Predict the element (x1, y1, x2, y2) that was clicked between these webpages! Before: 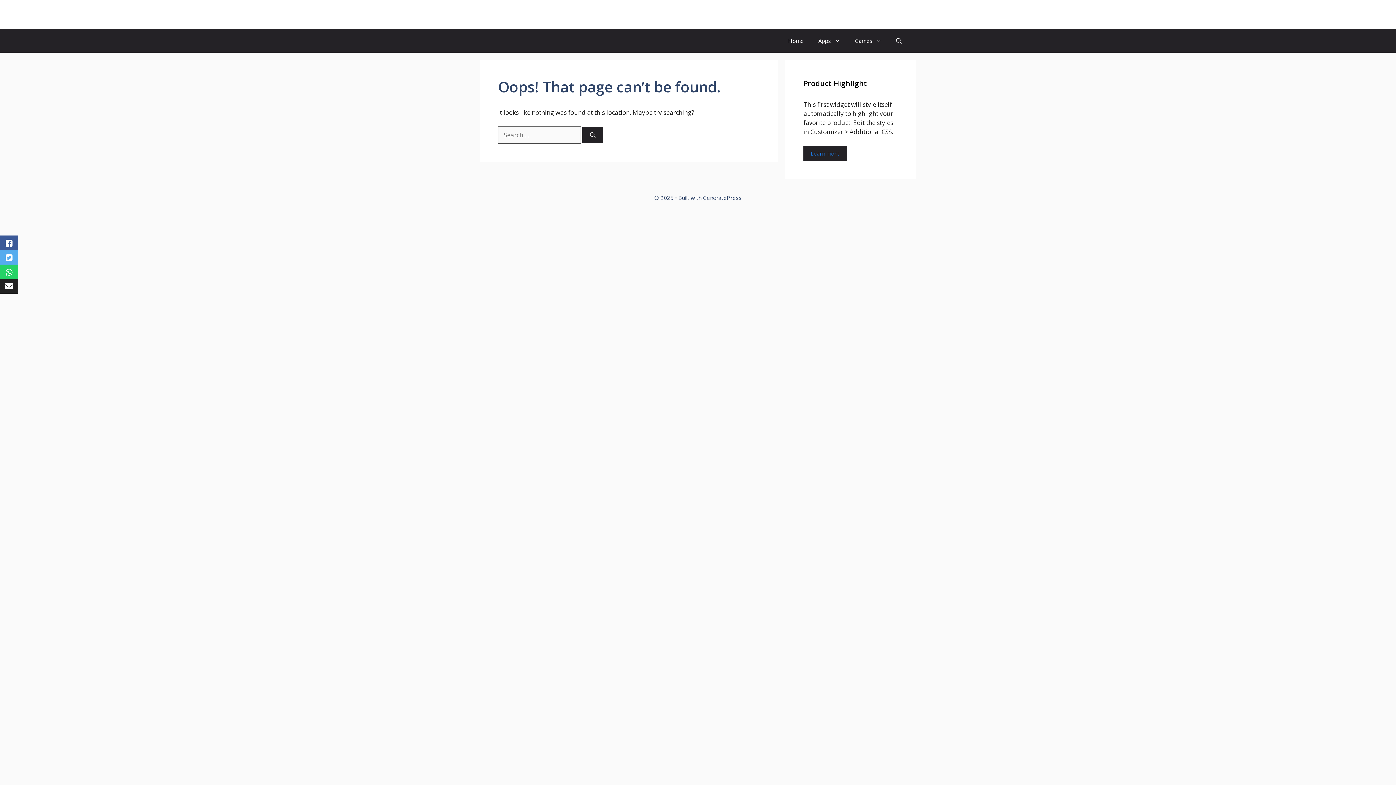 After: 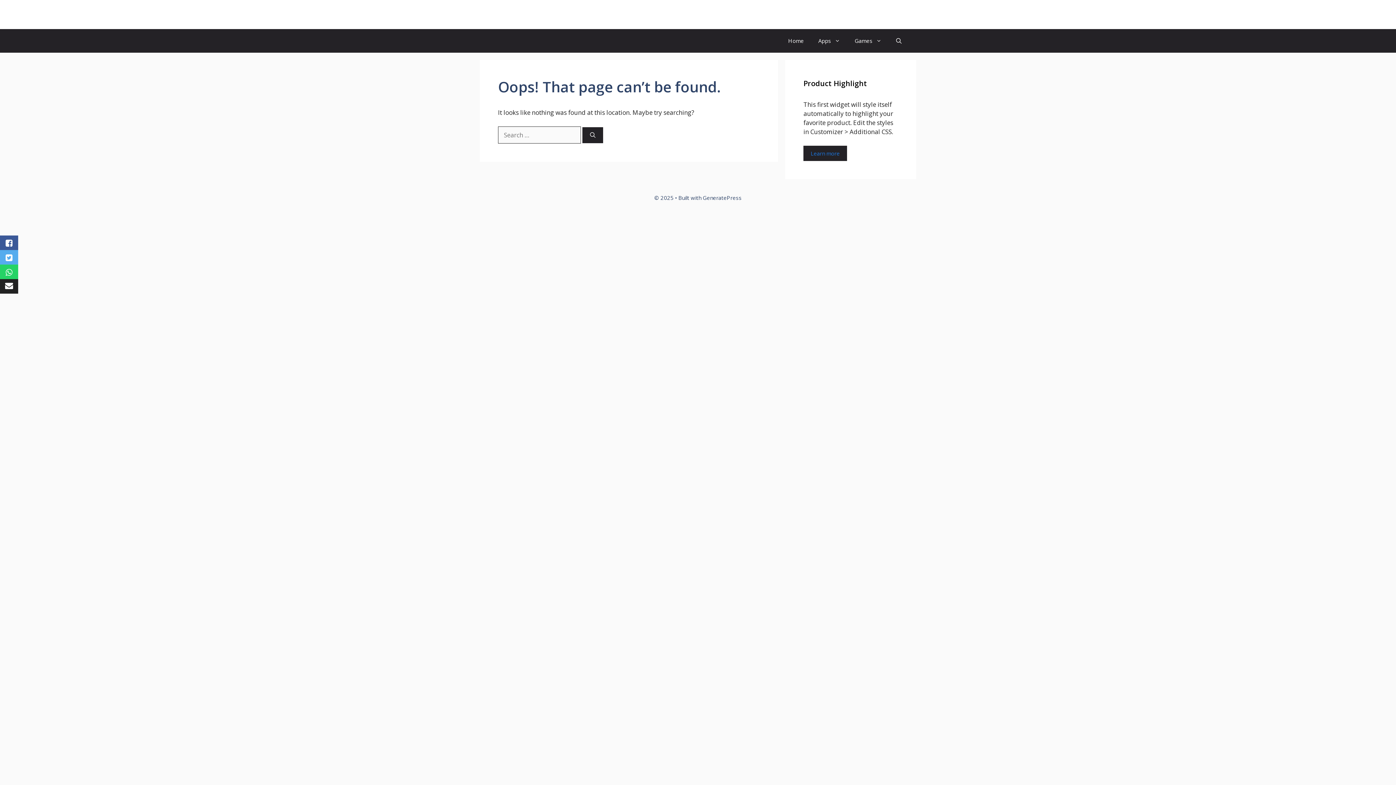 Action: bbox: (0, 235, 18, 250)